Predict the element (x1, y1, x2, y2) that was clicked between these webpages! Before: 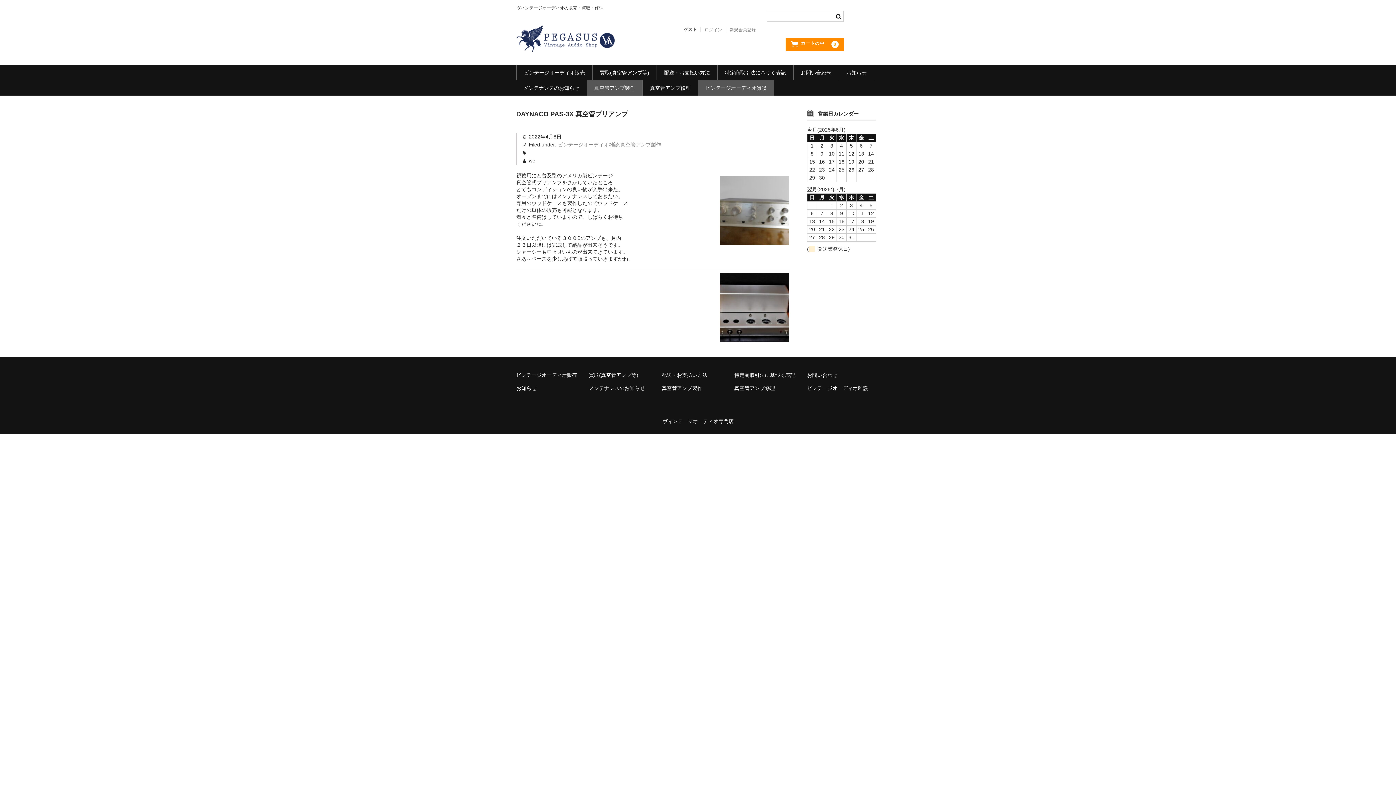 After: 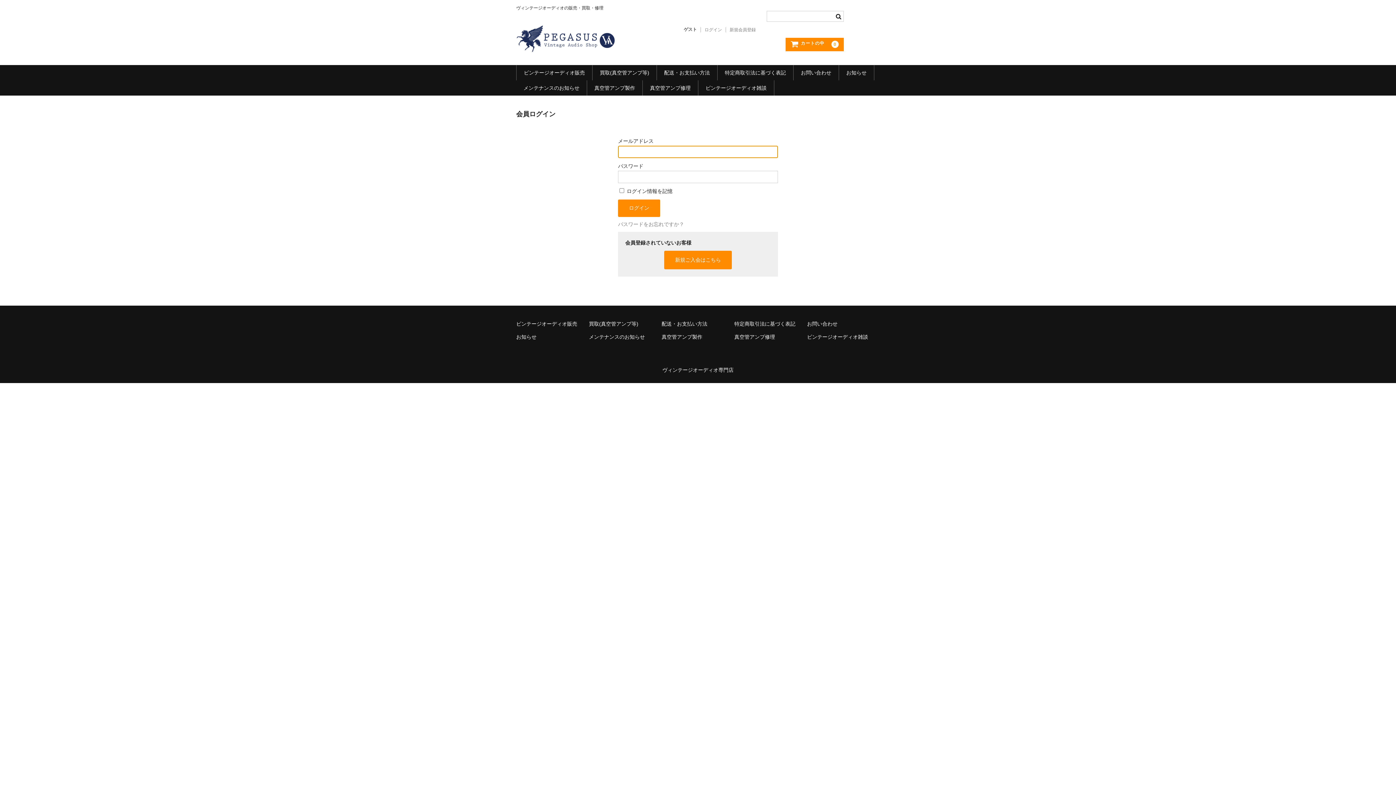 Action: label: ログイン bbox: (701, 27, 726, 32)